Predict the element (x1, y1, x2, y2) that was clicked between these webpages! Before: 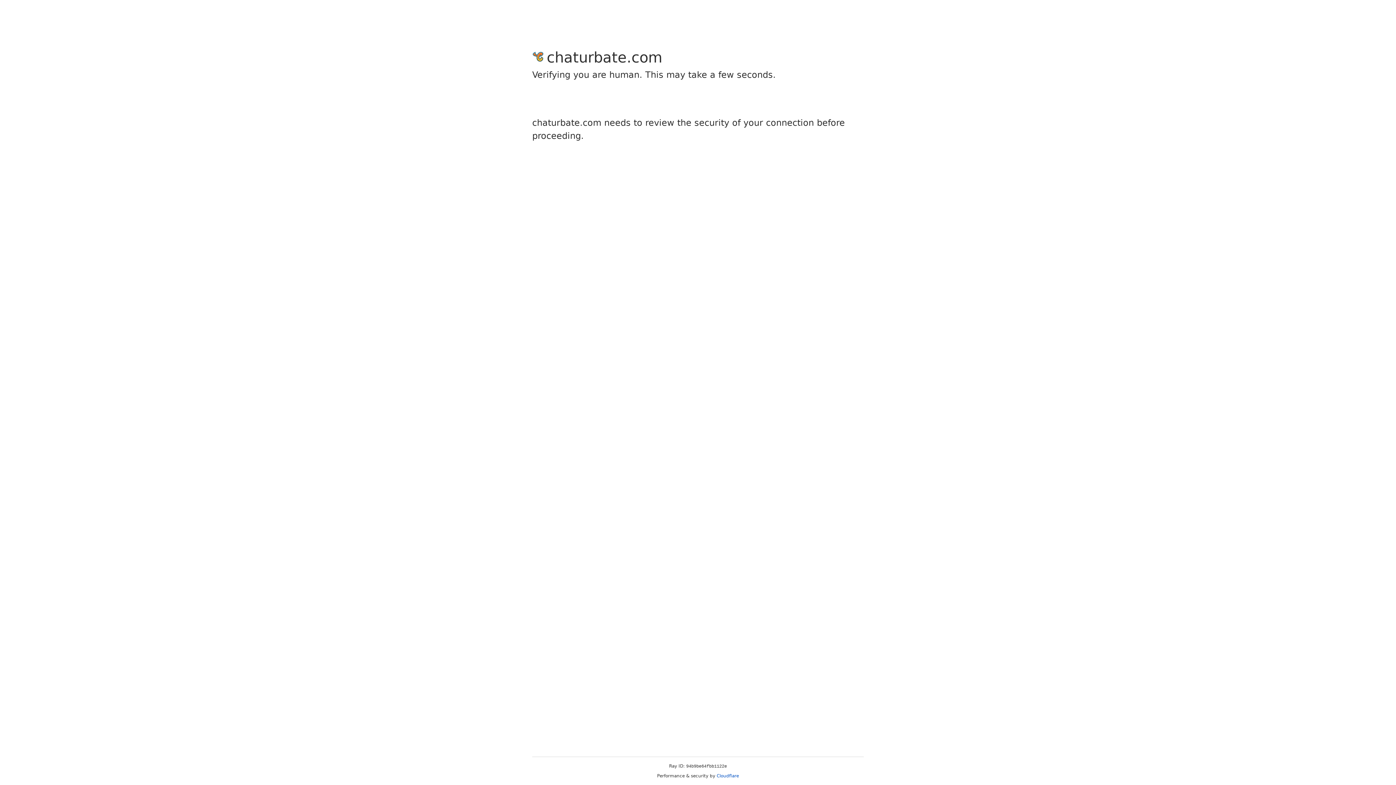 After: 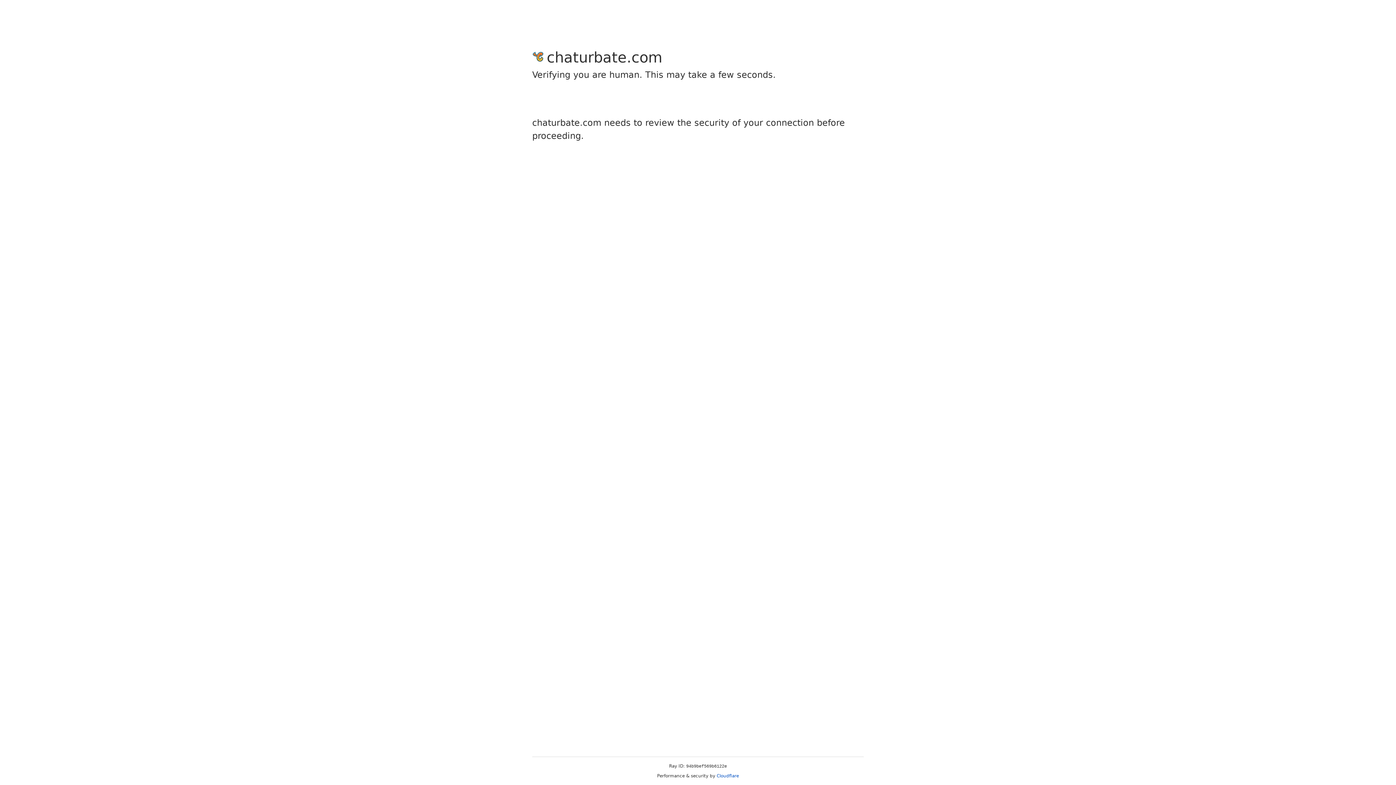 Action: bbox: (716, 773, 739, 778) label: Cloudflare